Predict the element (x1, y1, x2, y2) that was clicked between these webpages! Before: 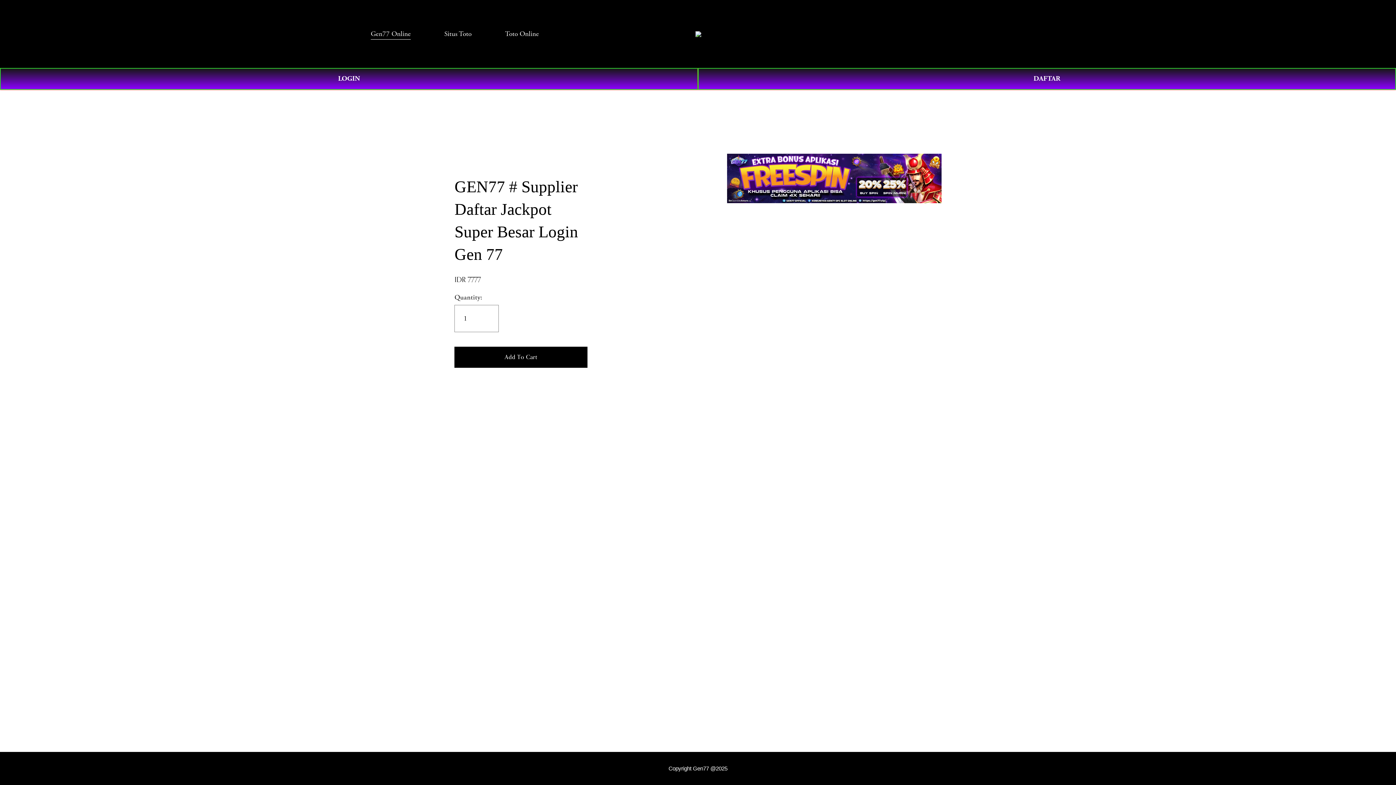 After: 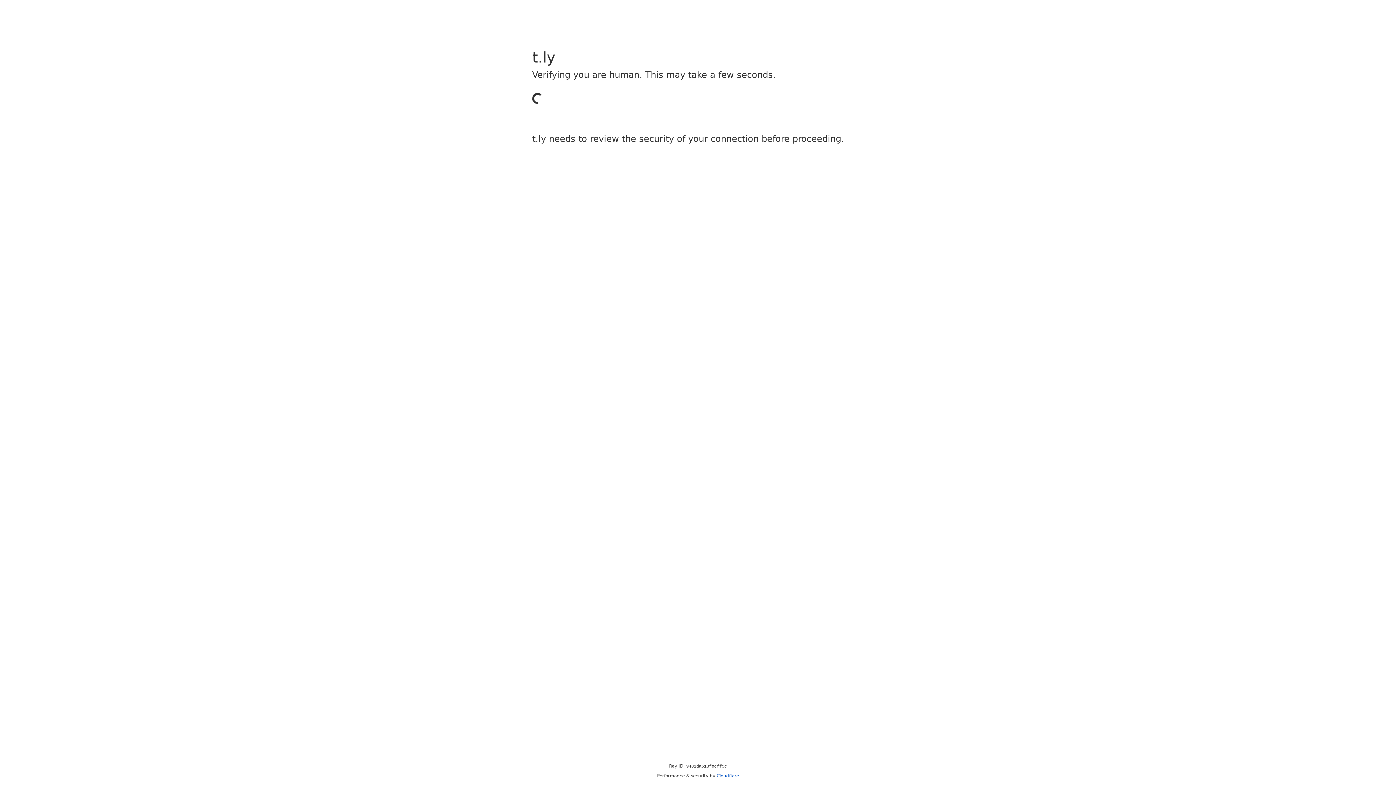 Action: label: DAFTAR bbox: (698, 68, 1396, 89)